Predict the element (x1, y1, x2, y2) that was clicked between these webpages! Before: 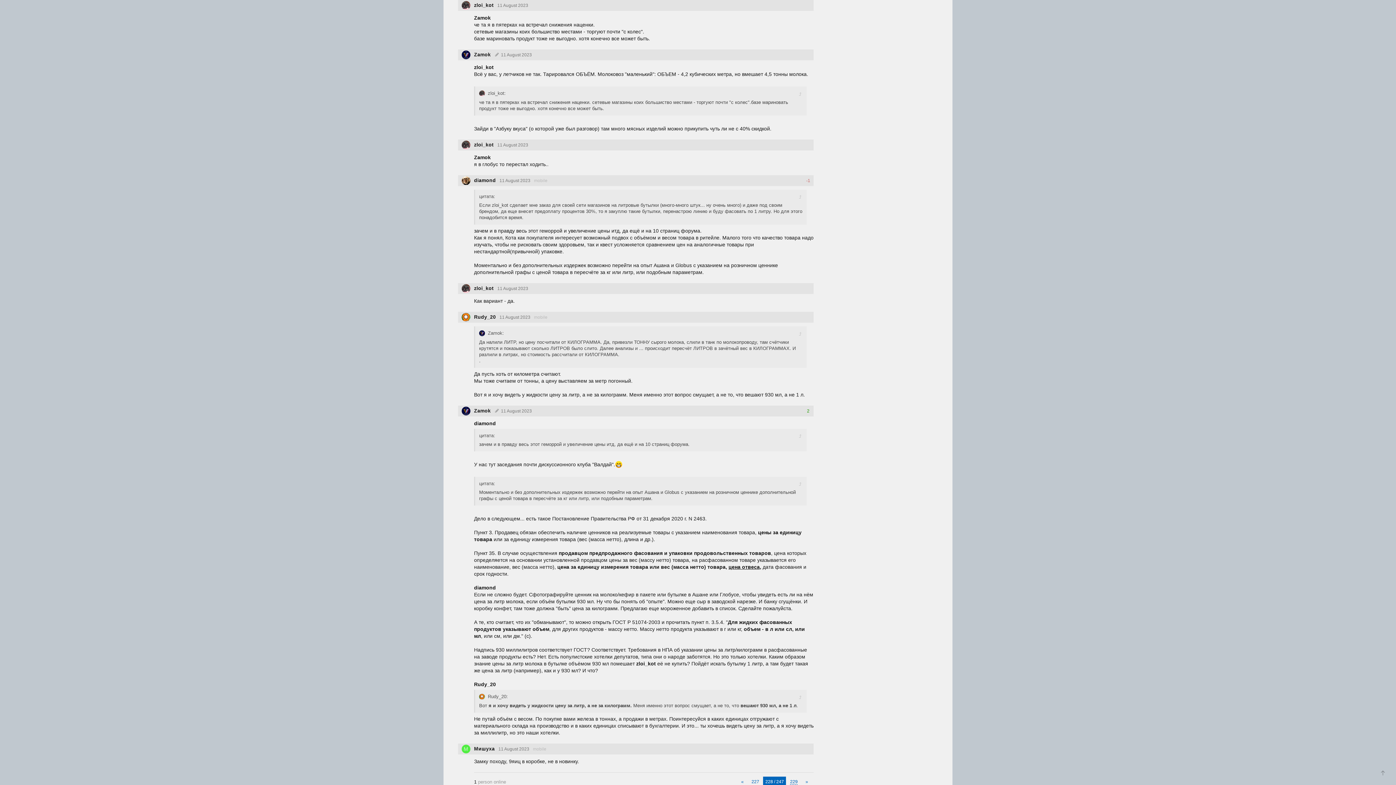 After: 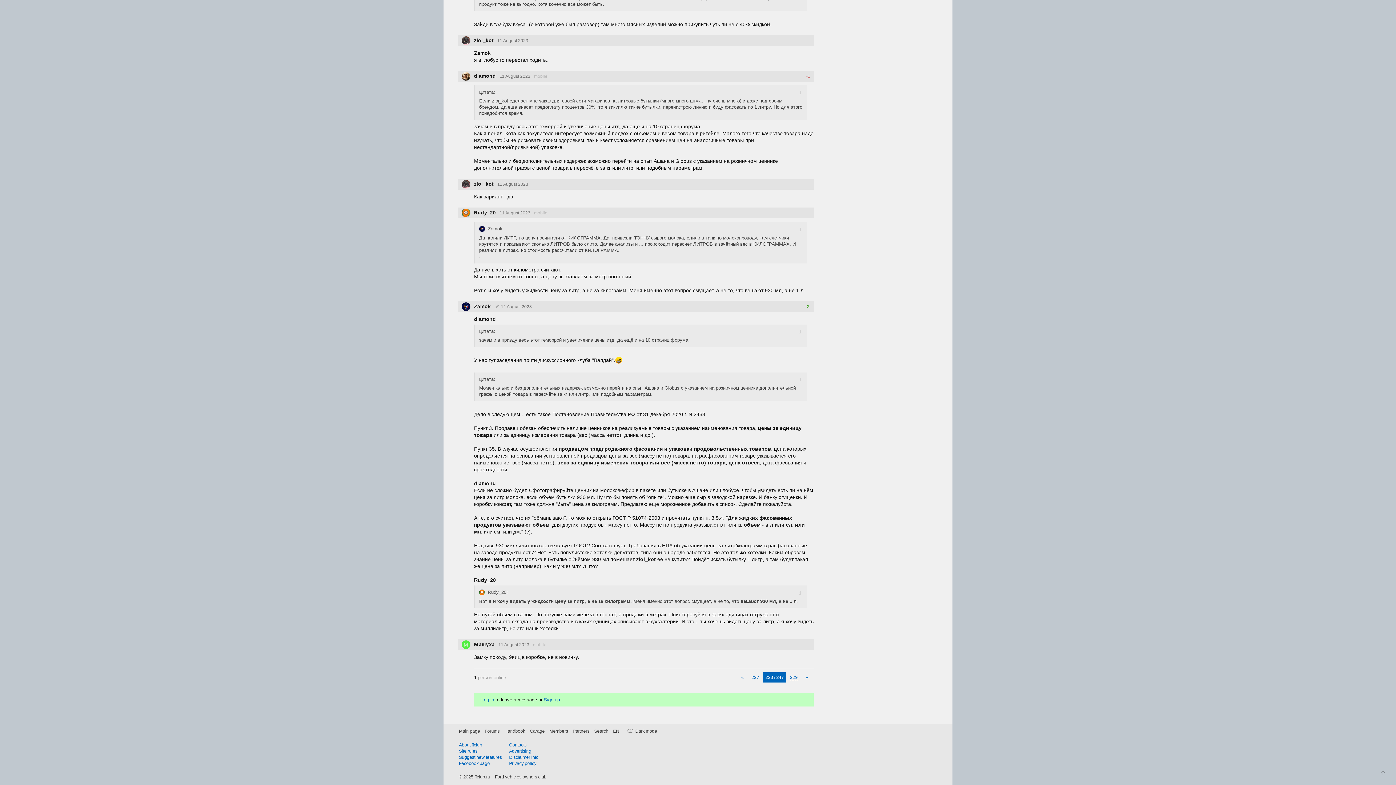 Action: bbox: (796, 696, 804, 701)